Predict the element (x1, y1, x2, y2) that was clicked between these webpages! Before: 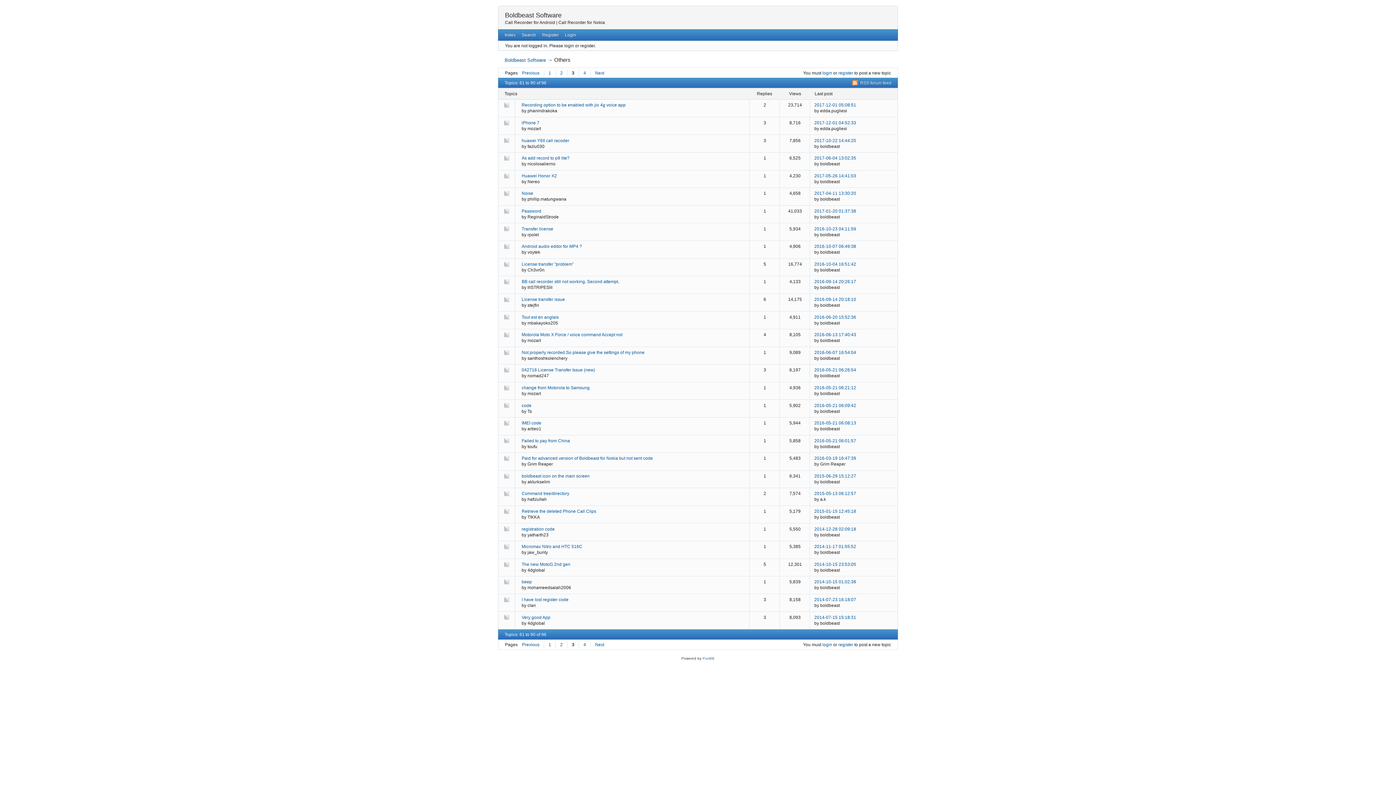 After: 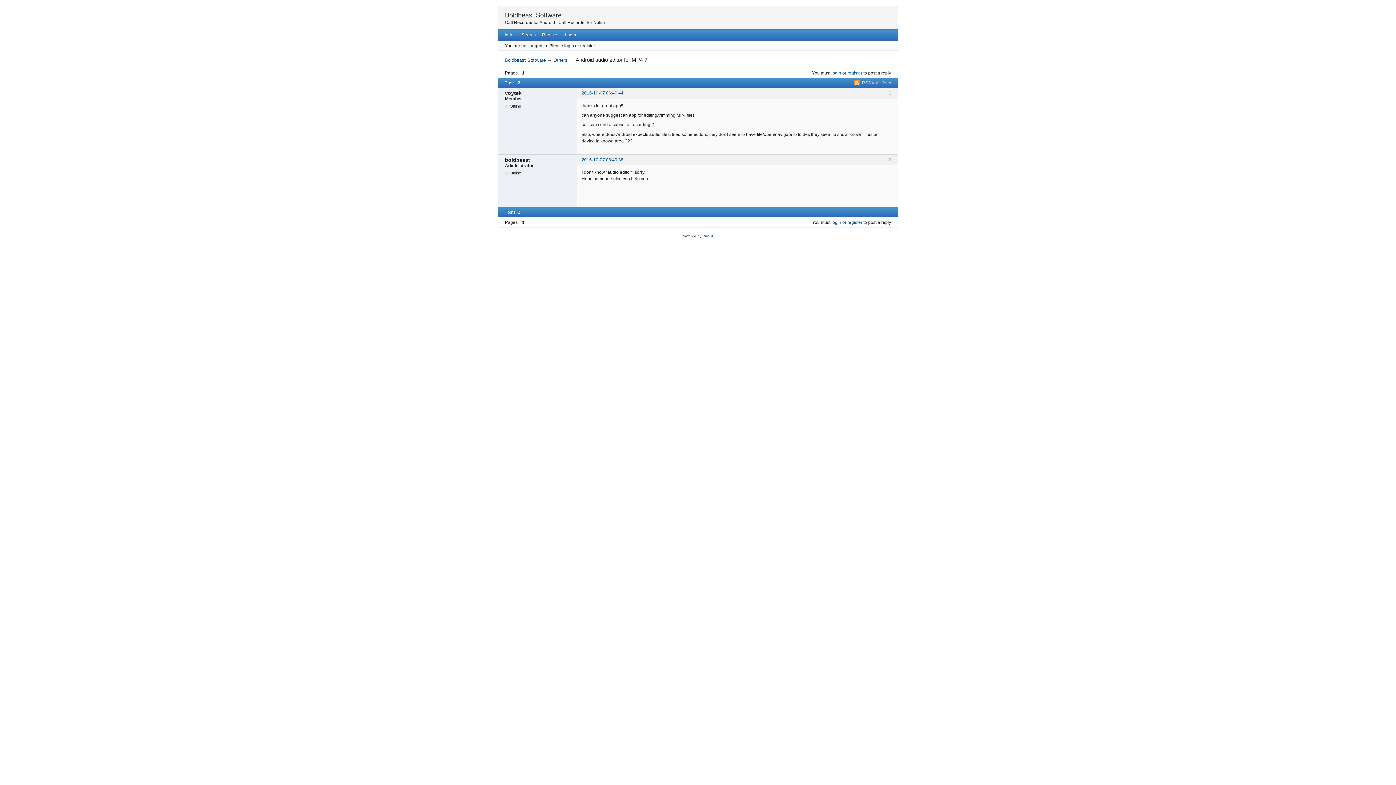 Action: bbox: (814, 244, 856, 249) label: 2016-10-07 06:49:38